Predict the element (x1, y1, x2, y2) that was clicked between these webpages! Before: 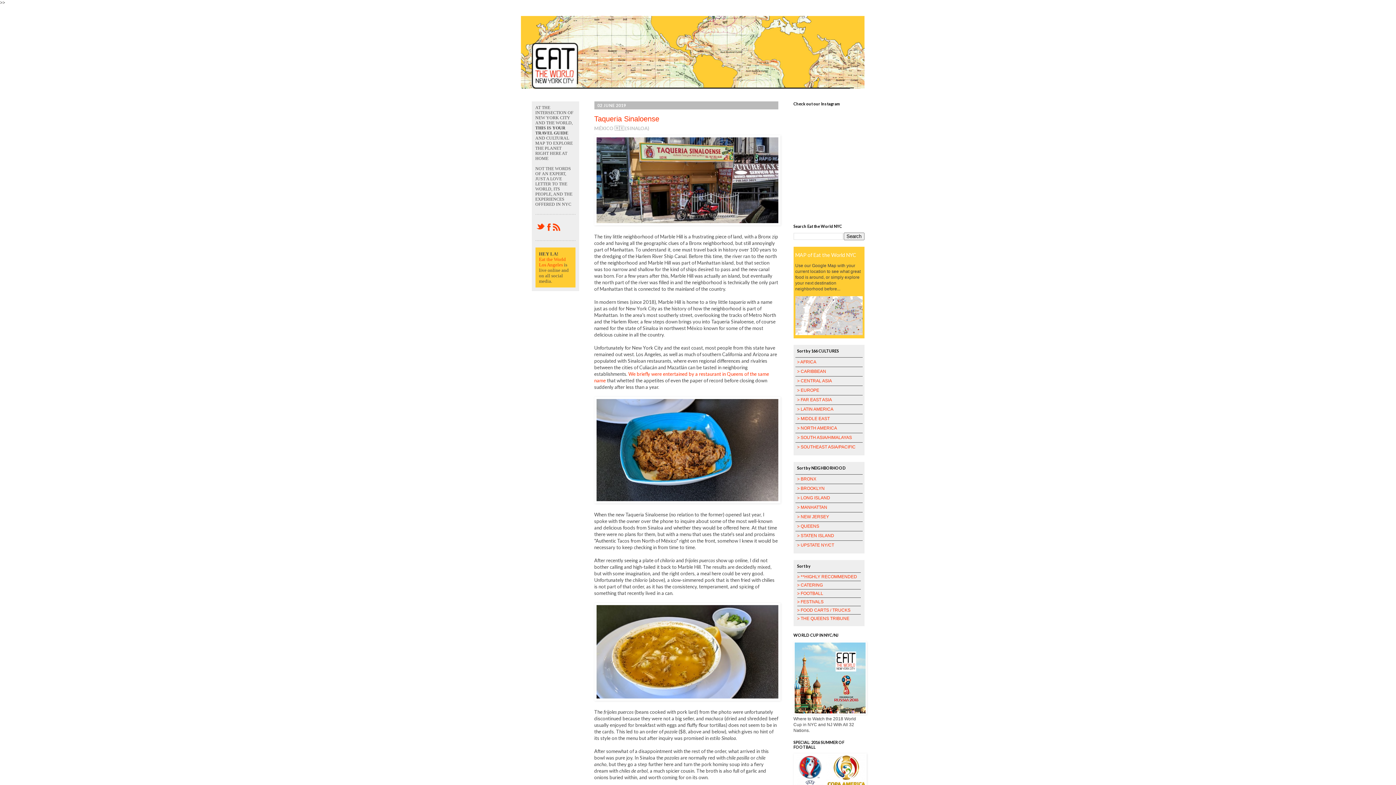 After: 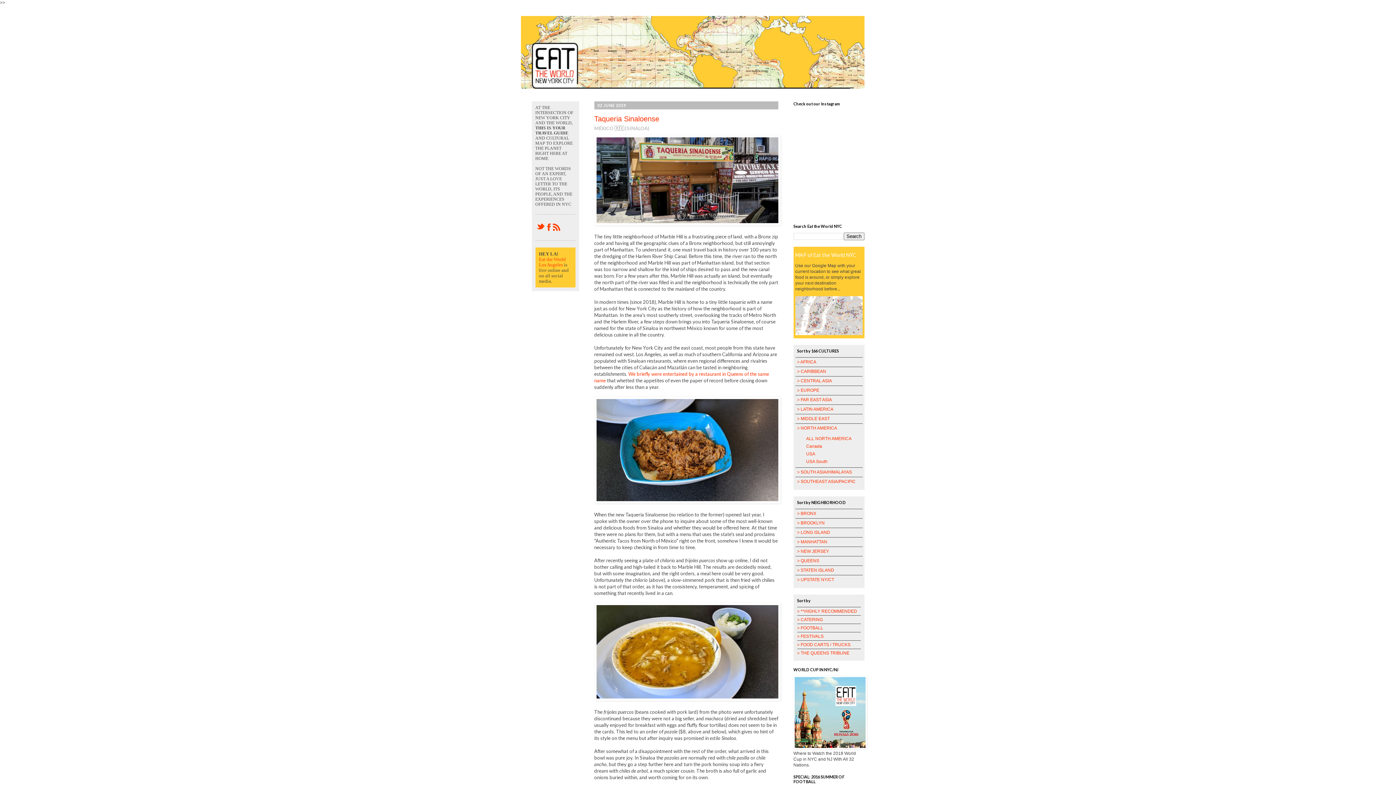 Action: label: > NORTH AMERICA bbox: (797, 425, 860, 430)